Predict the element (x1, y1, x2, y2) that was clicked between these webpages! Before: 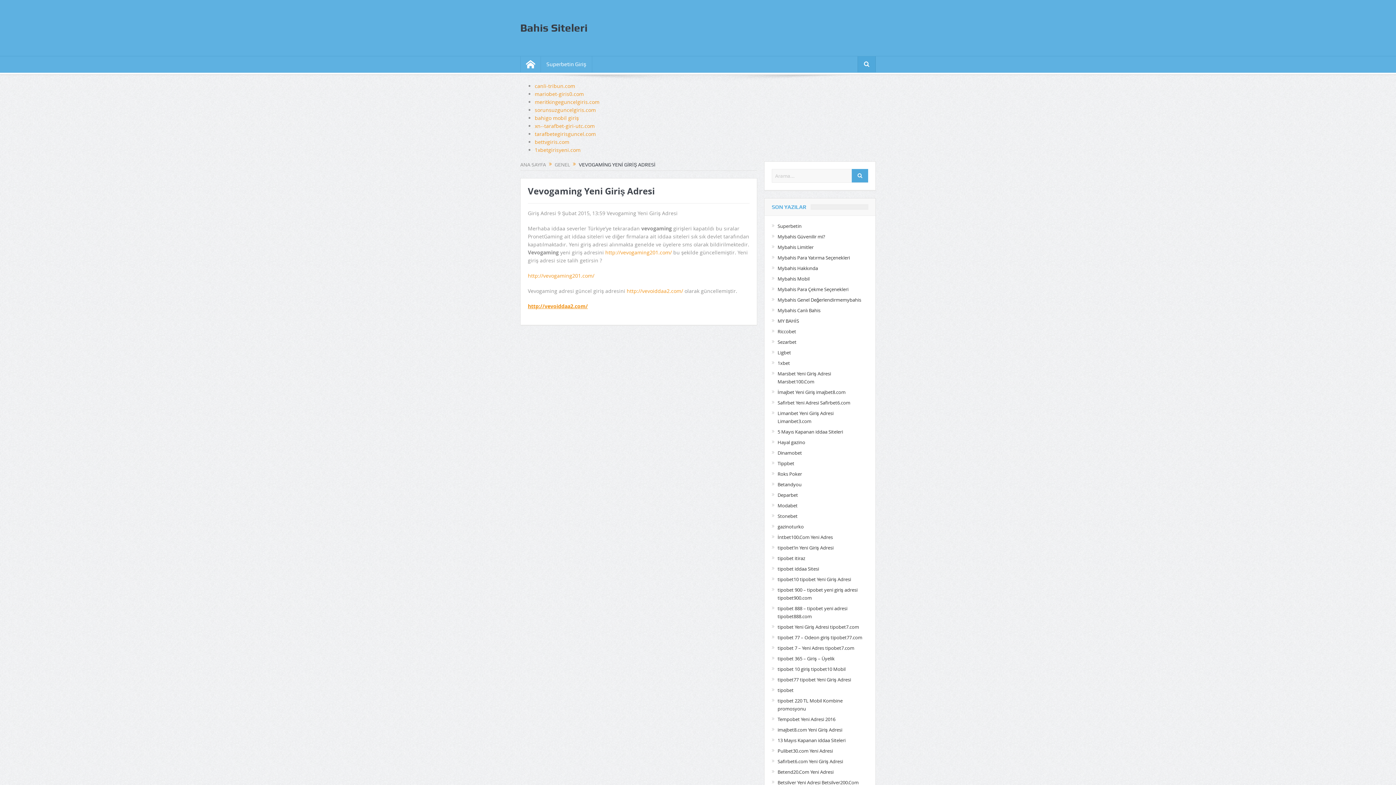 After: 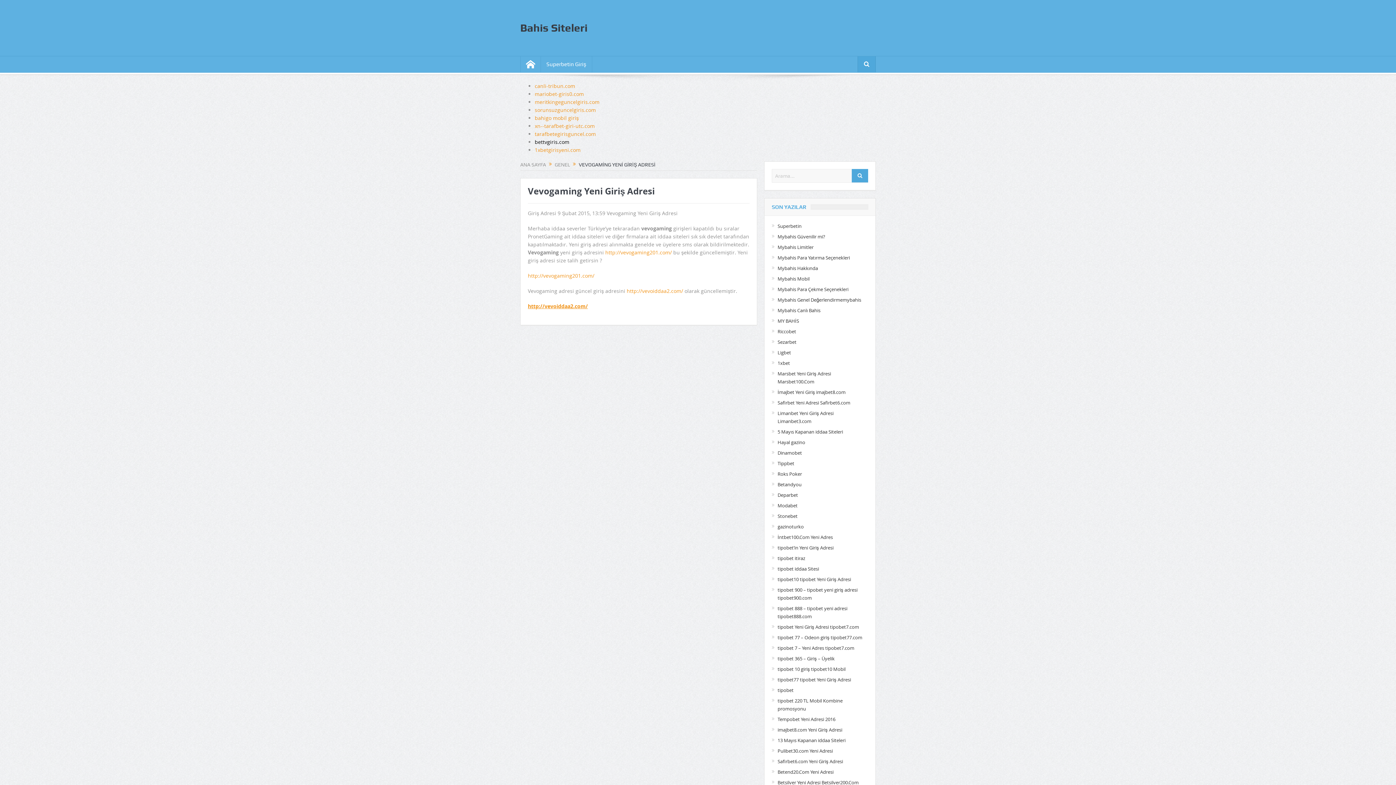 Action: bbox: (534, 138, 569, 145) label: bettvgiris.com